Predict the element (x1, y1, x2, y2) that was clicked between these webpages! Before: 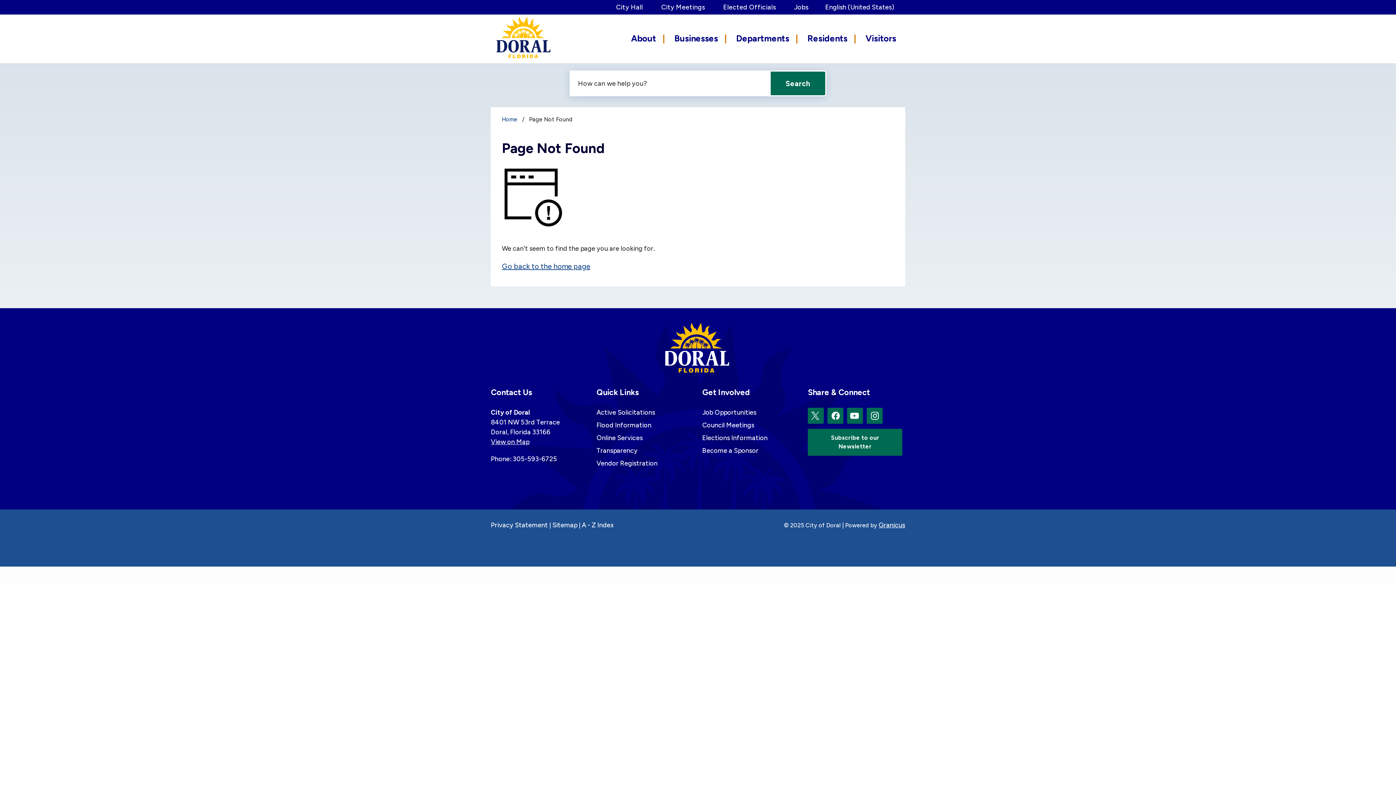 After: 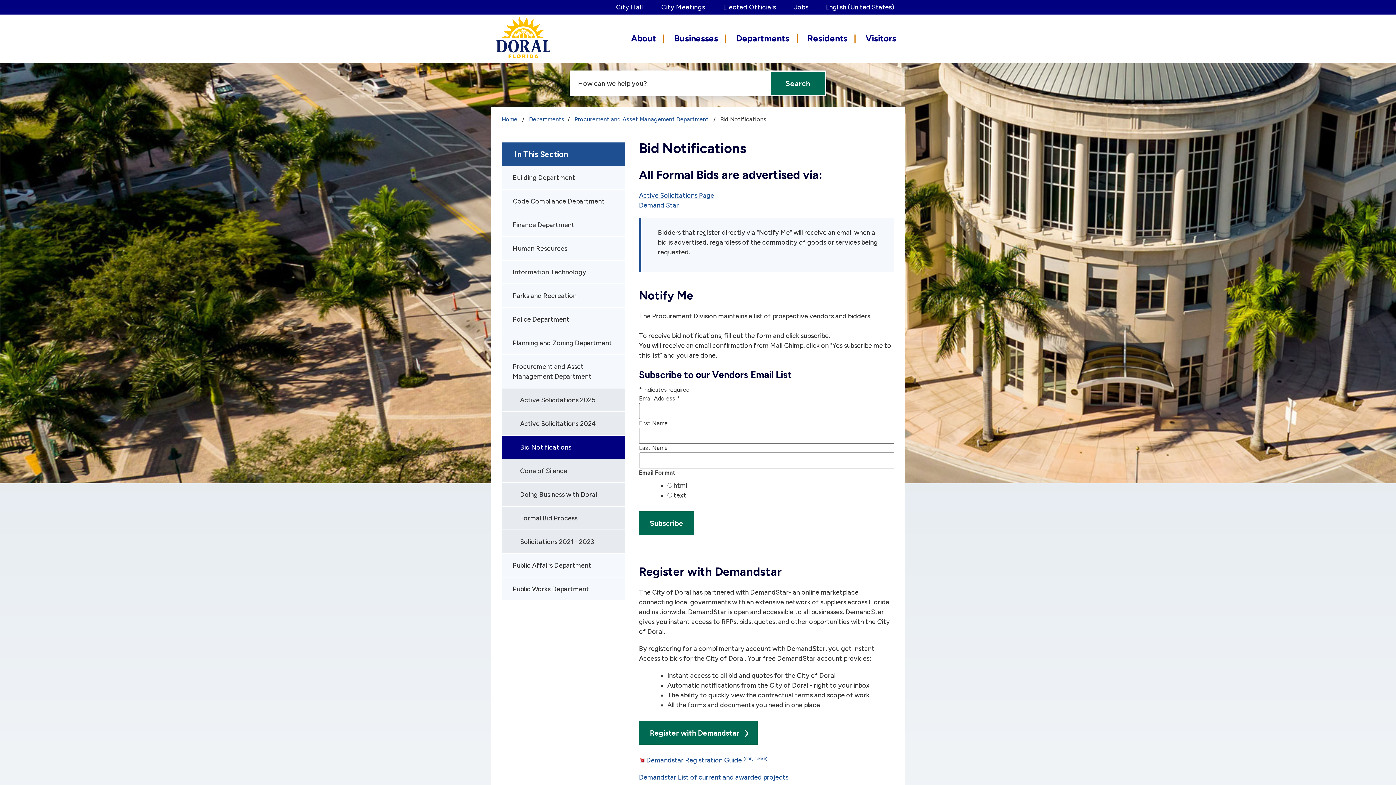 Action: bbox: (596, 459, 657, 467) label: Vendor Registration